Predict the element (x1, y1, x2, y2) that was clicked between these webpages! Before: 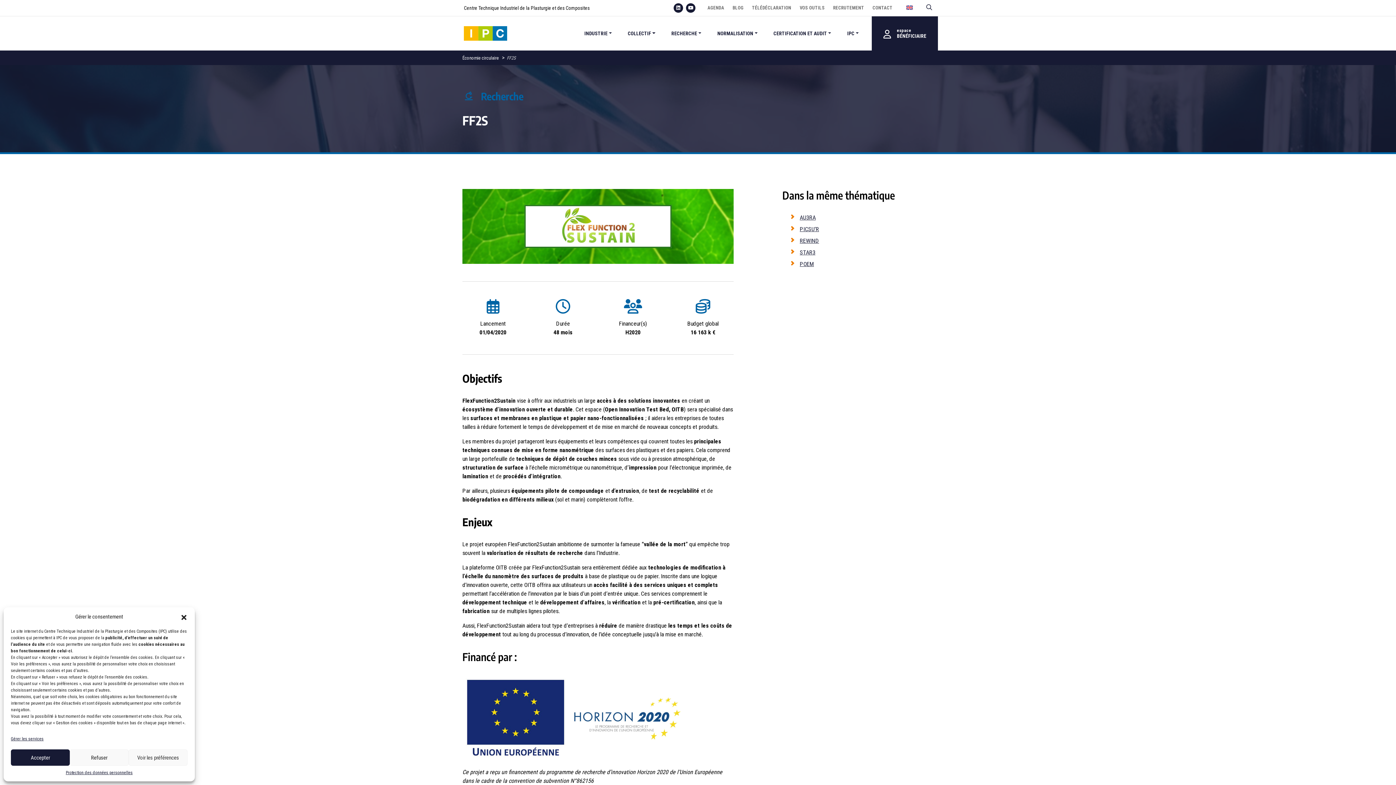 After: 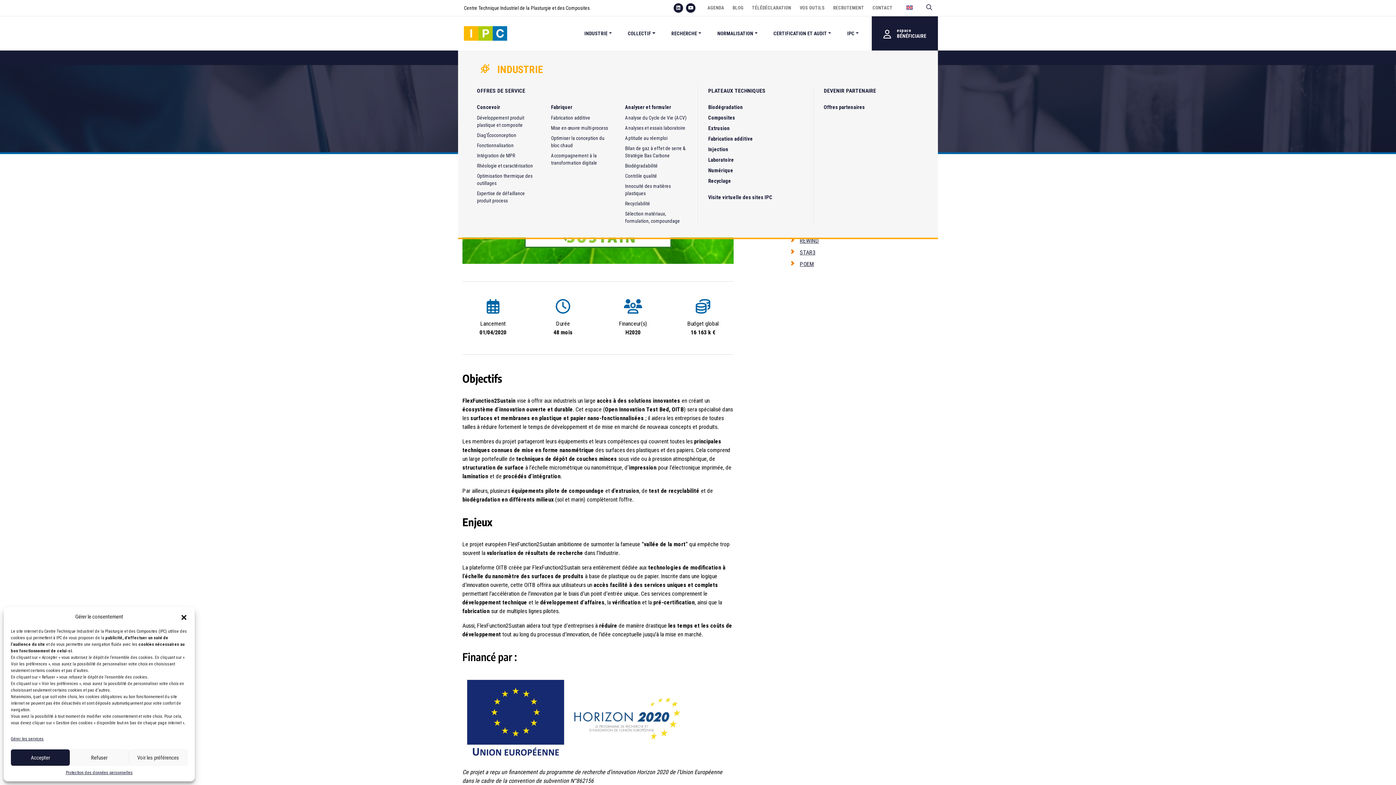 Action: label: INDUSTRIE bbox: (581, 26, 614, 39)